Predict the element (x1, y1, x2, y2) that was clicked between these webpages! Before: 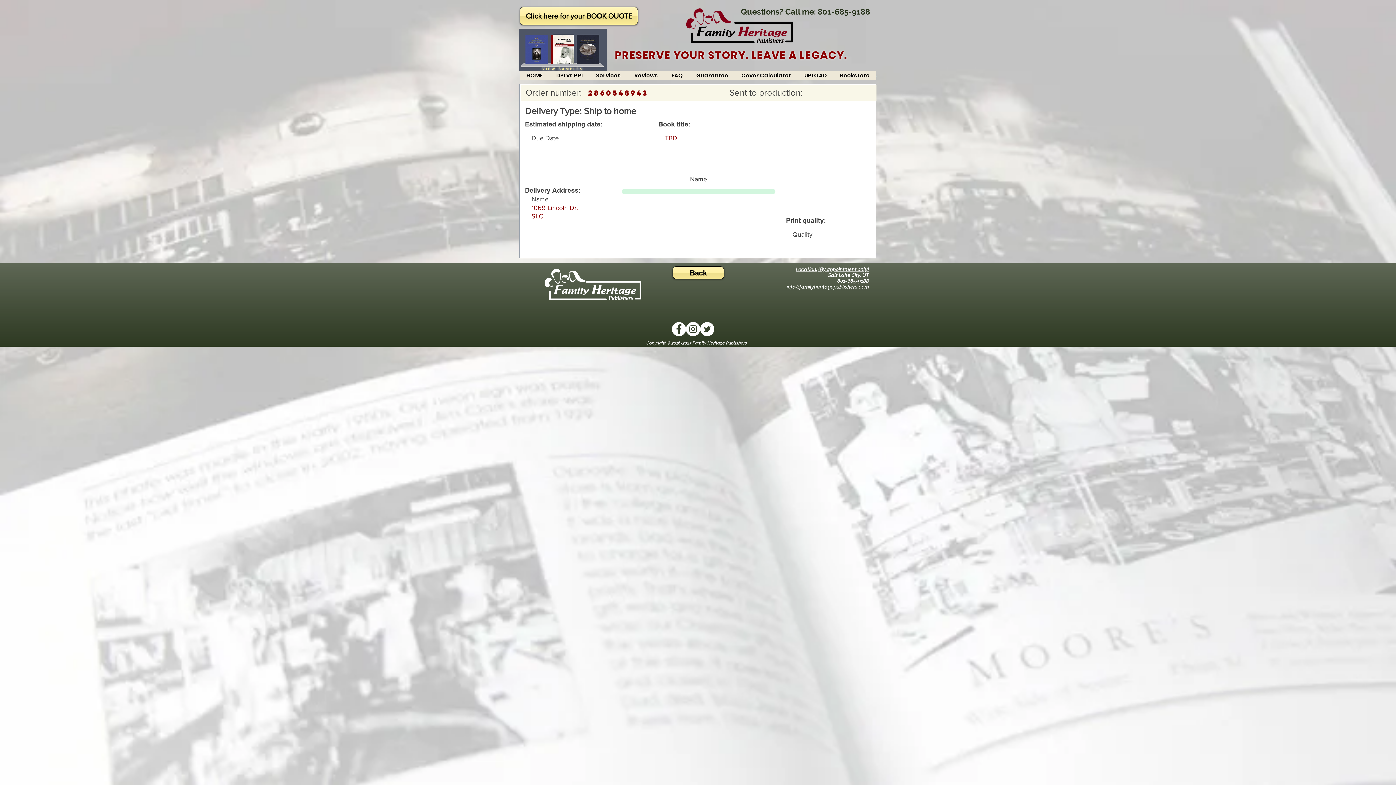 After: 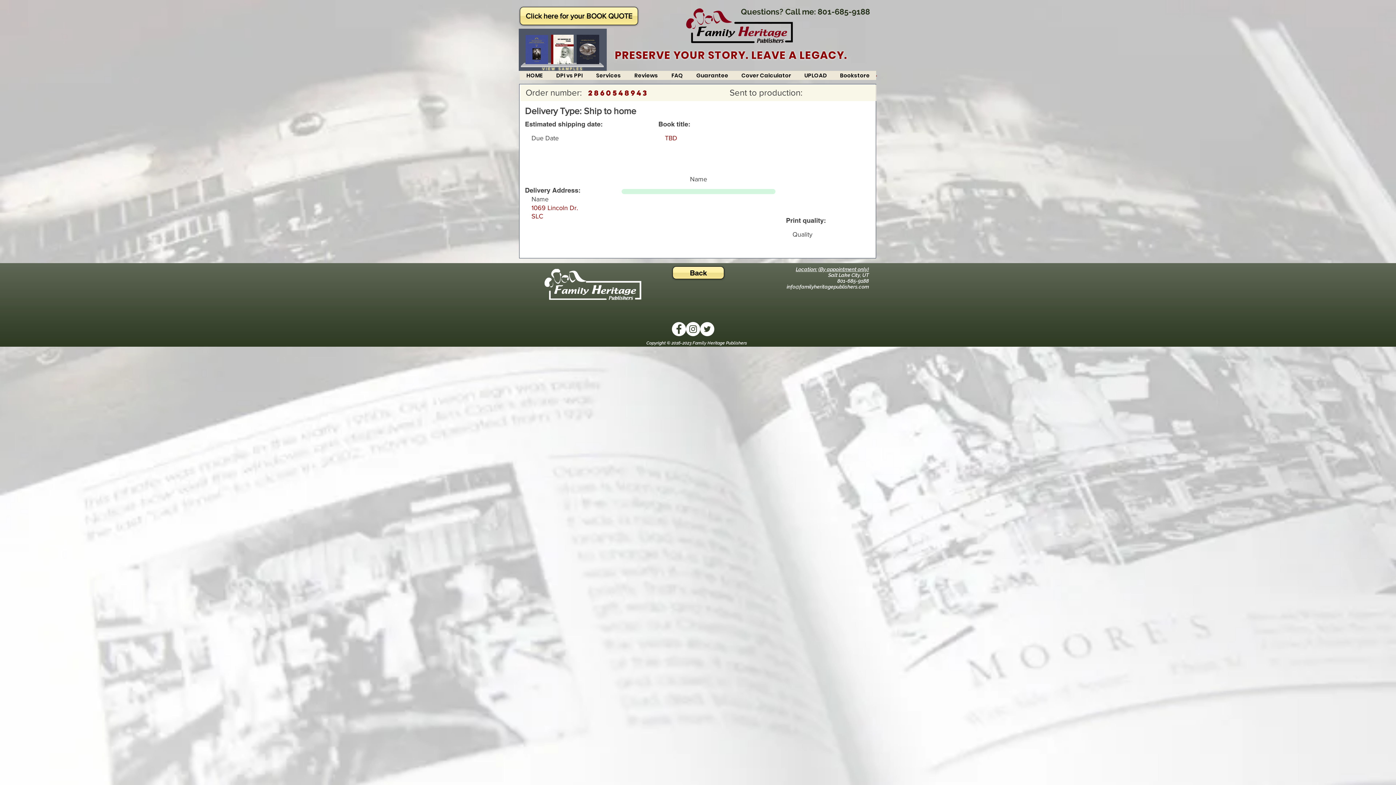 Action: bbox: (518, 28, 606, 70)